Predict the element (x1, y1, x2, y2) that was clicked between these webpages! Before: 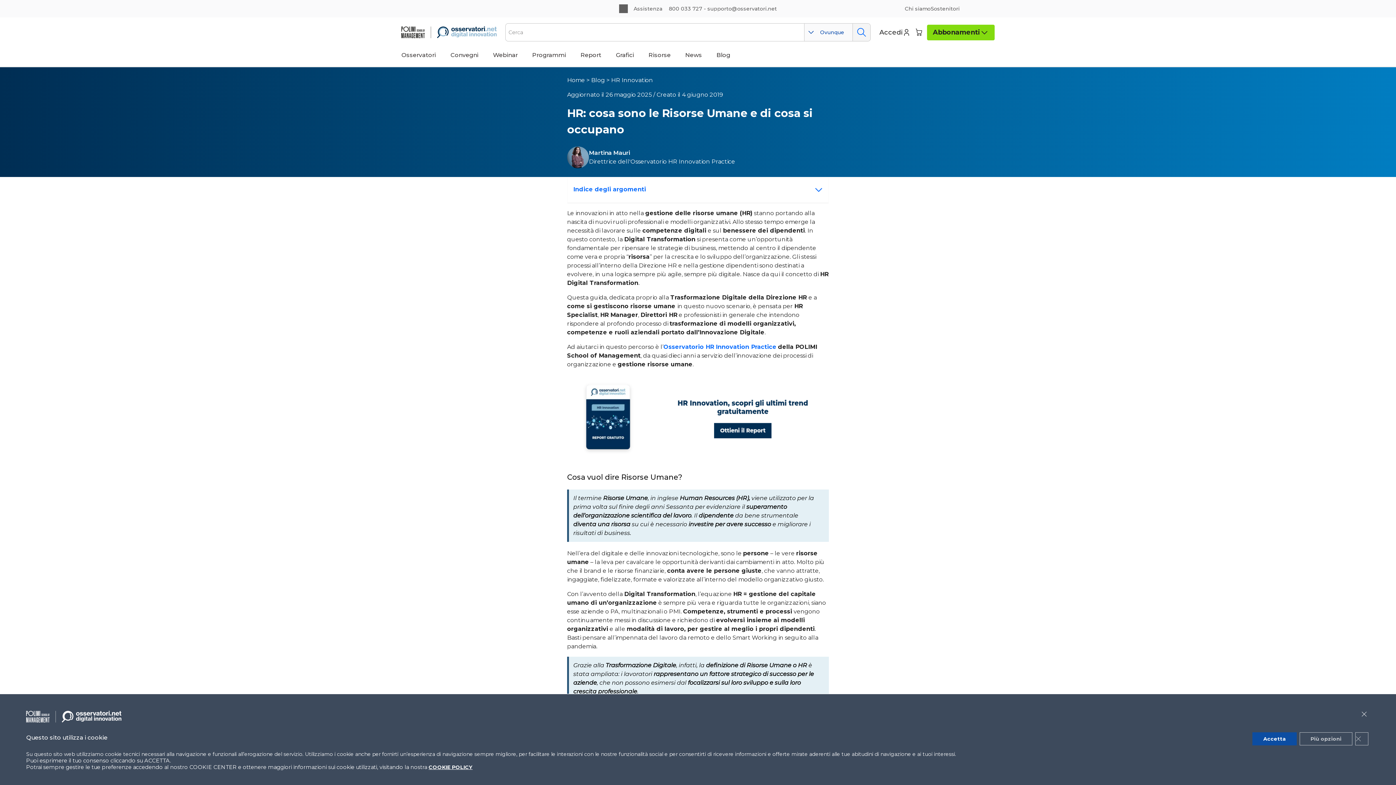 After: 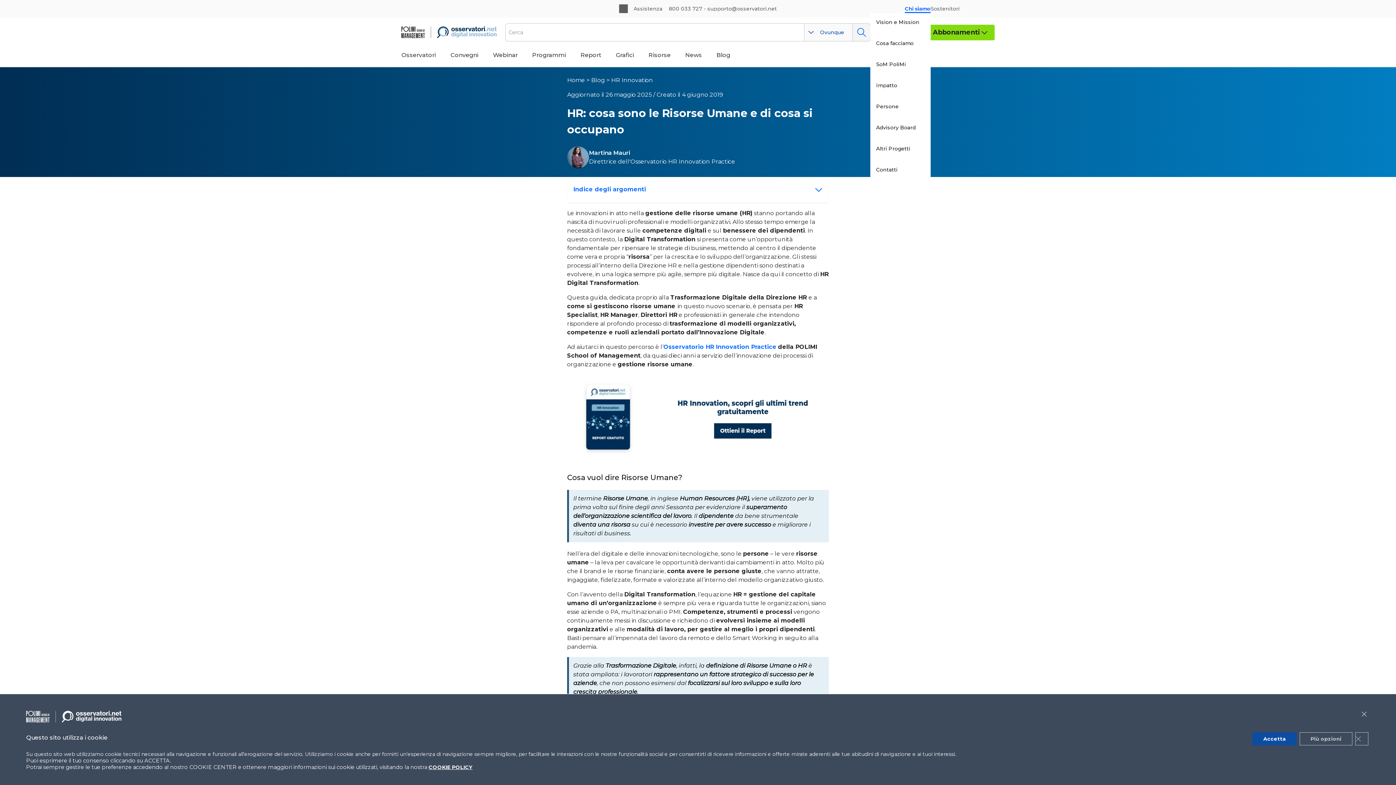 Action: bbox: (905, 5, 930, 12) label: Chi siamo